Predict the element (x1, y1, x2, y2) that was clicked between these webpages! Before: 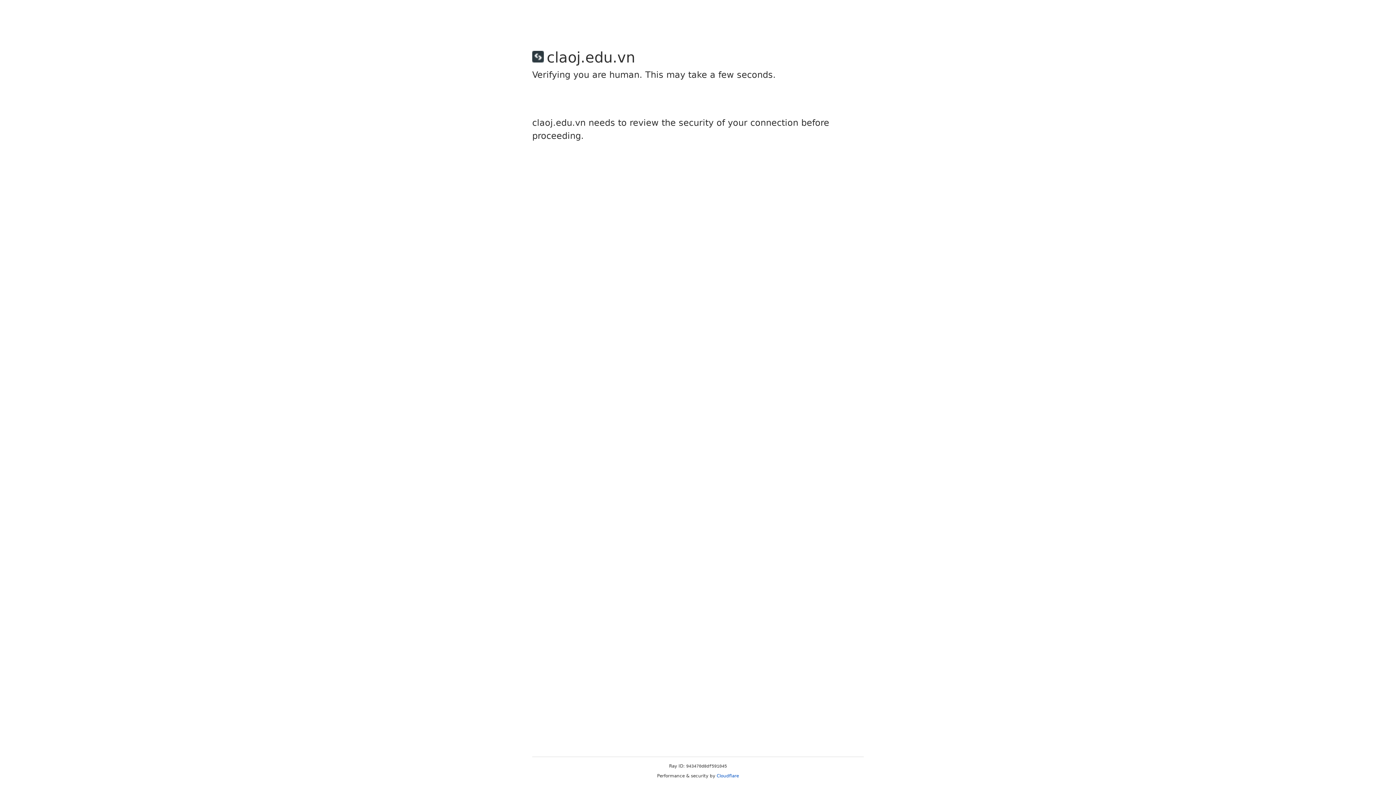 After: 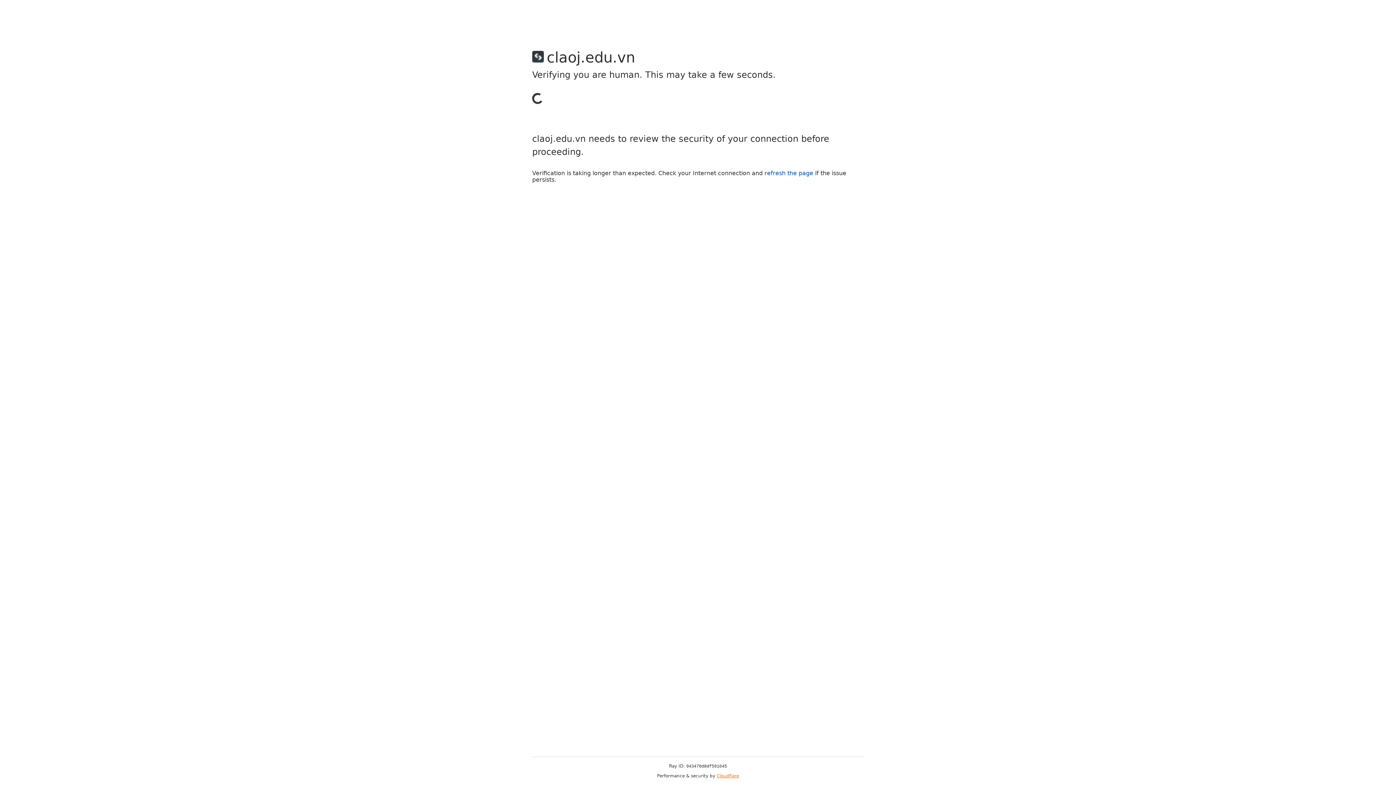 Action: bbox: (716, 773, 739, 778) label: Cloudflare